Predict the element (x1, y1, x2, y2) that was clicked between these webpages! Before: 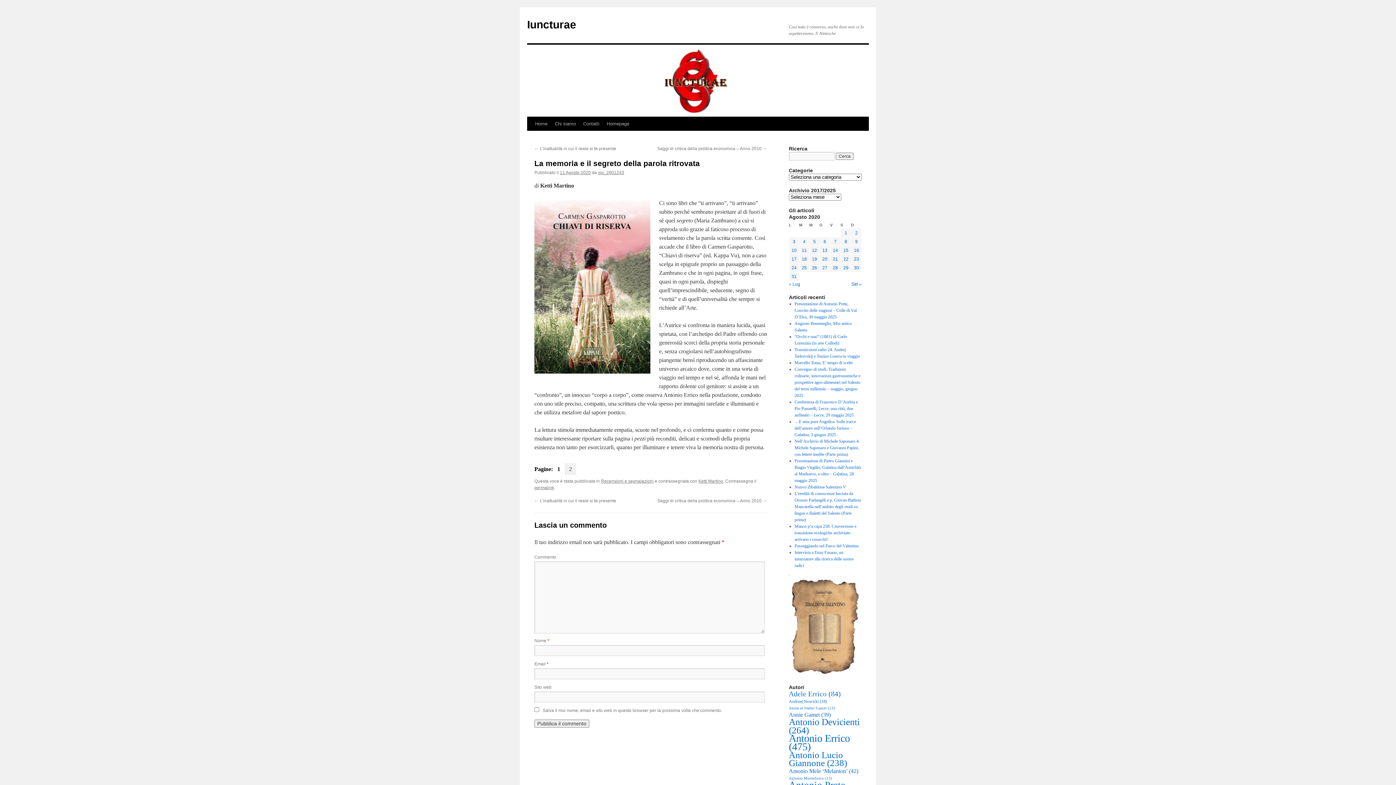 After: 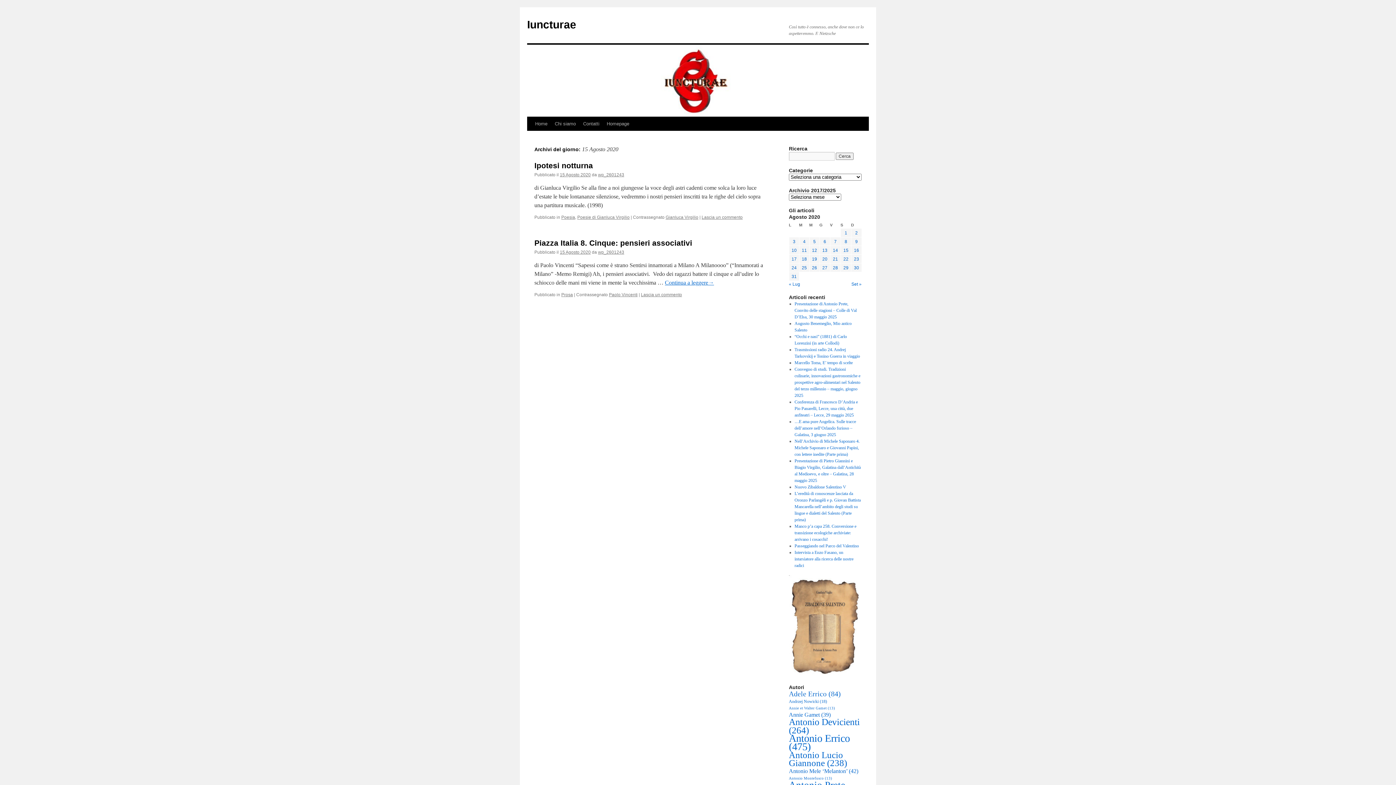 Action: label: Articoli pubblicati in 15 August 2020 bbox: (843, 248, 848, 253)